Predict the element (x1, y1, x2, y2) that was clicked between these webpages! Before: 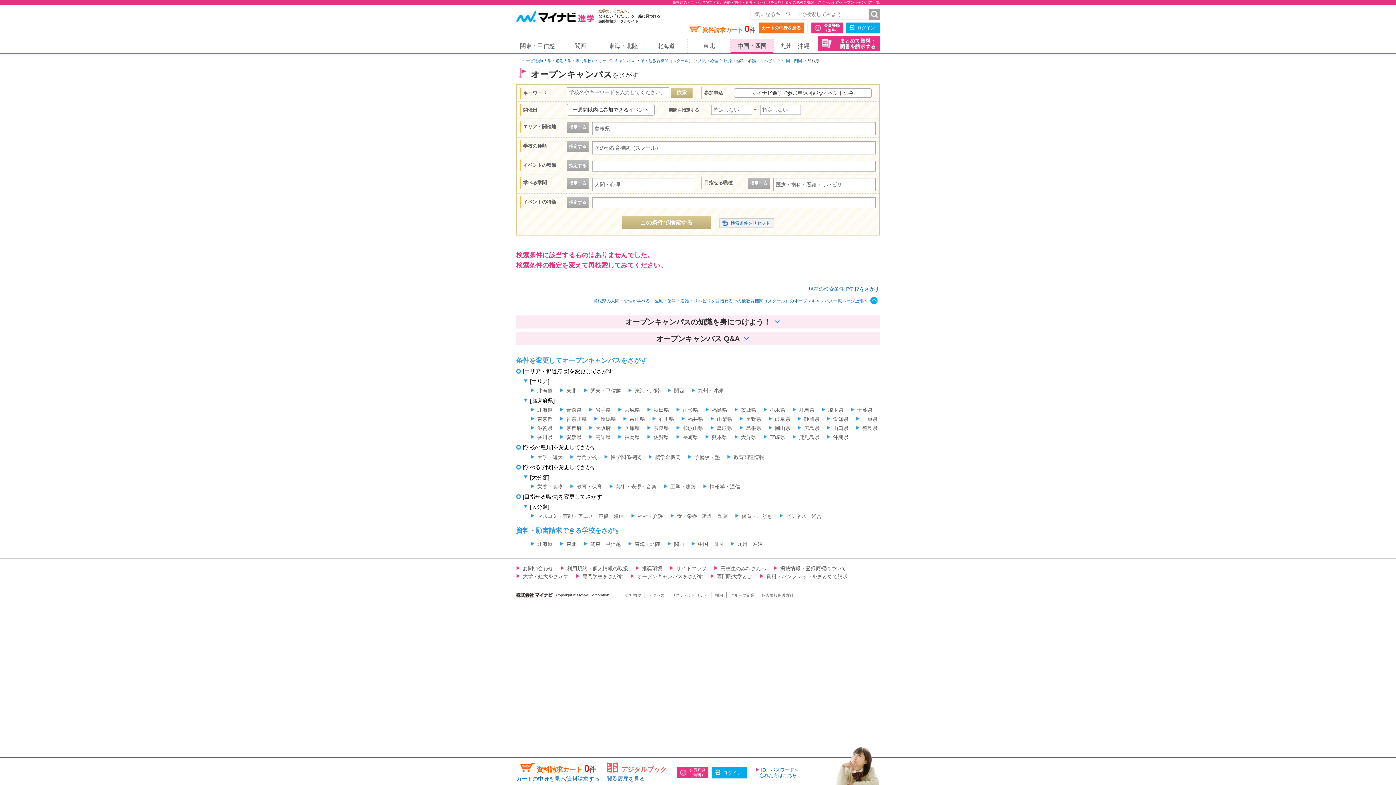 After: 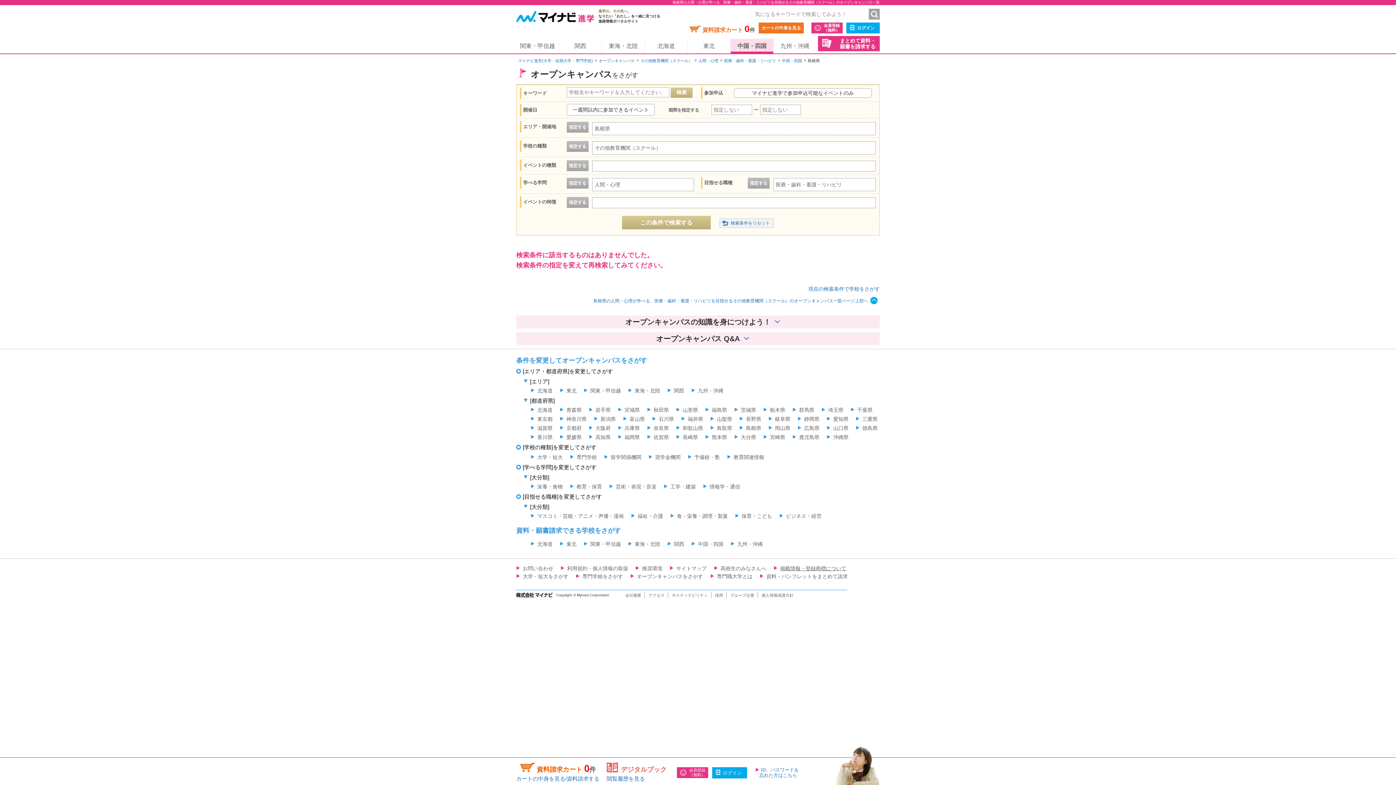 Action: bbox: (773, 565, 846, 571) label: 掲載情報・登録商標について